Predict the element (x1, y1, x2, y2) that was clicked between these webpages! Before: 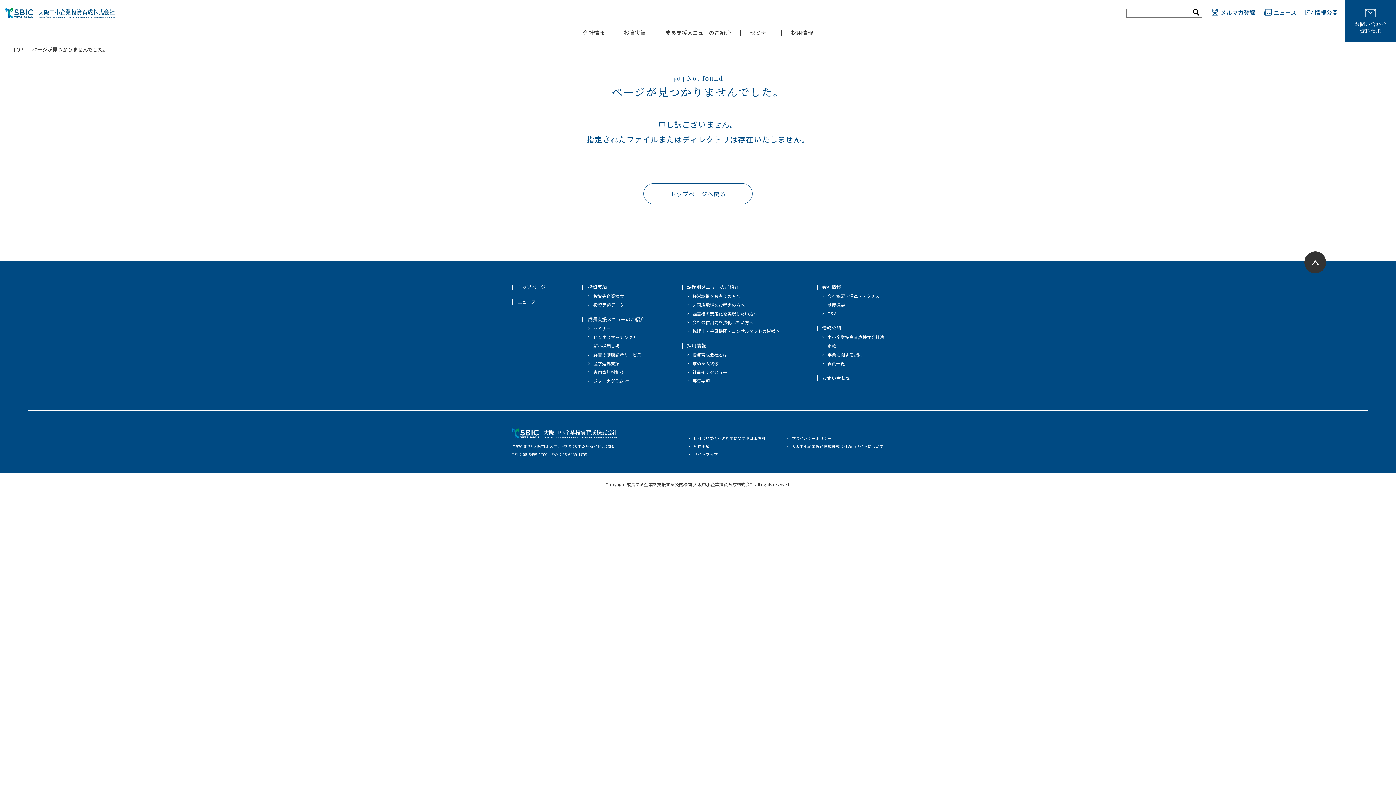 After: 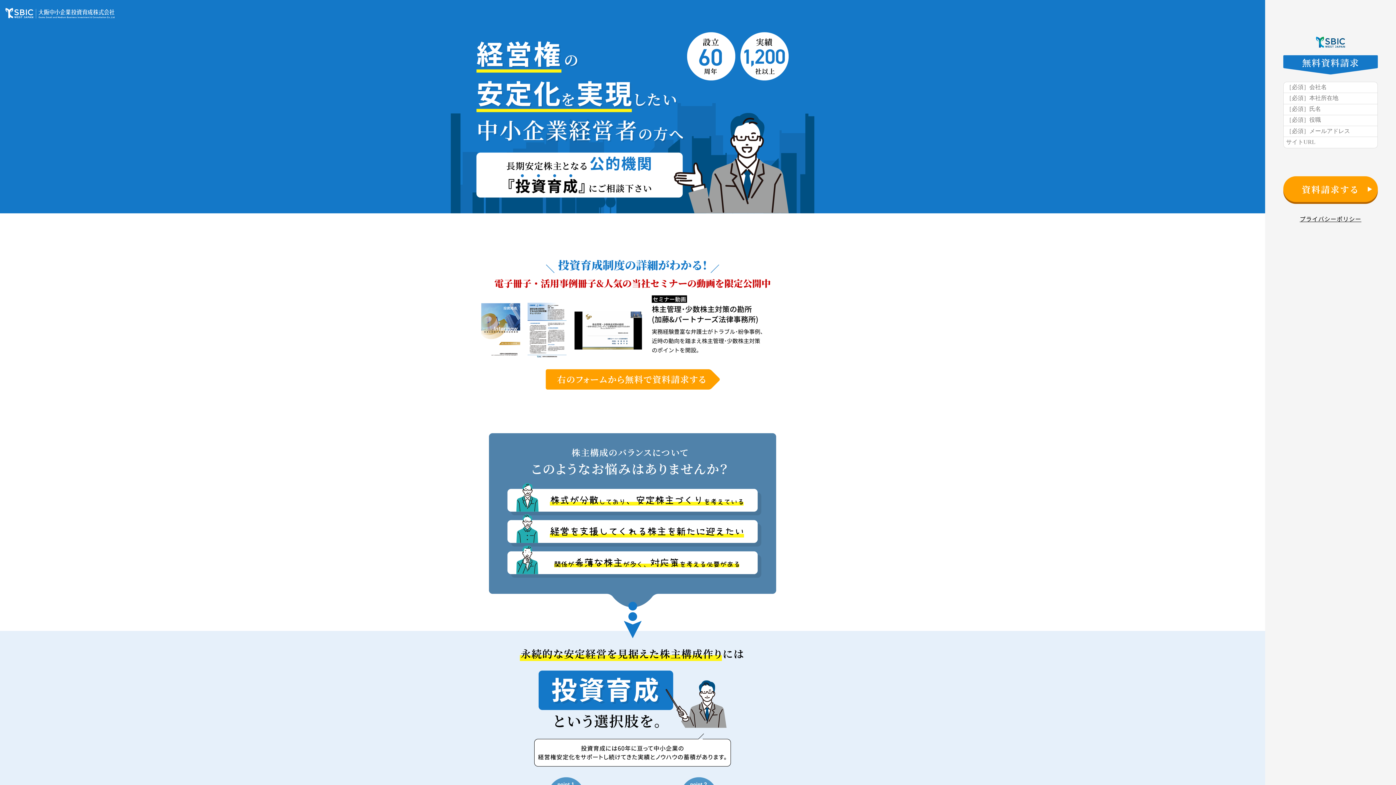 Action: bbox: (692, 310, 758, 316) label: 経営権の安定化を実現したい方へ